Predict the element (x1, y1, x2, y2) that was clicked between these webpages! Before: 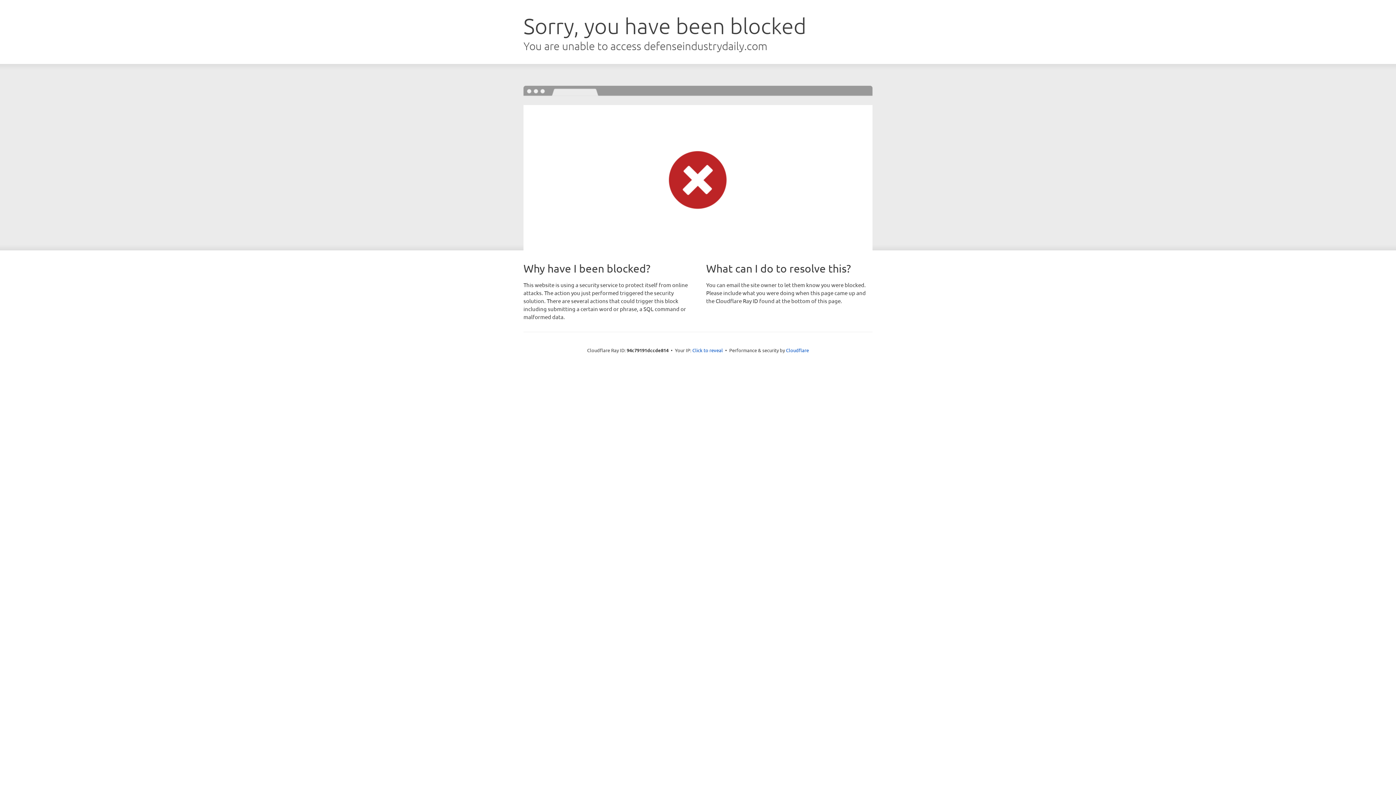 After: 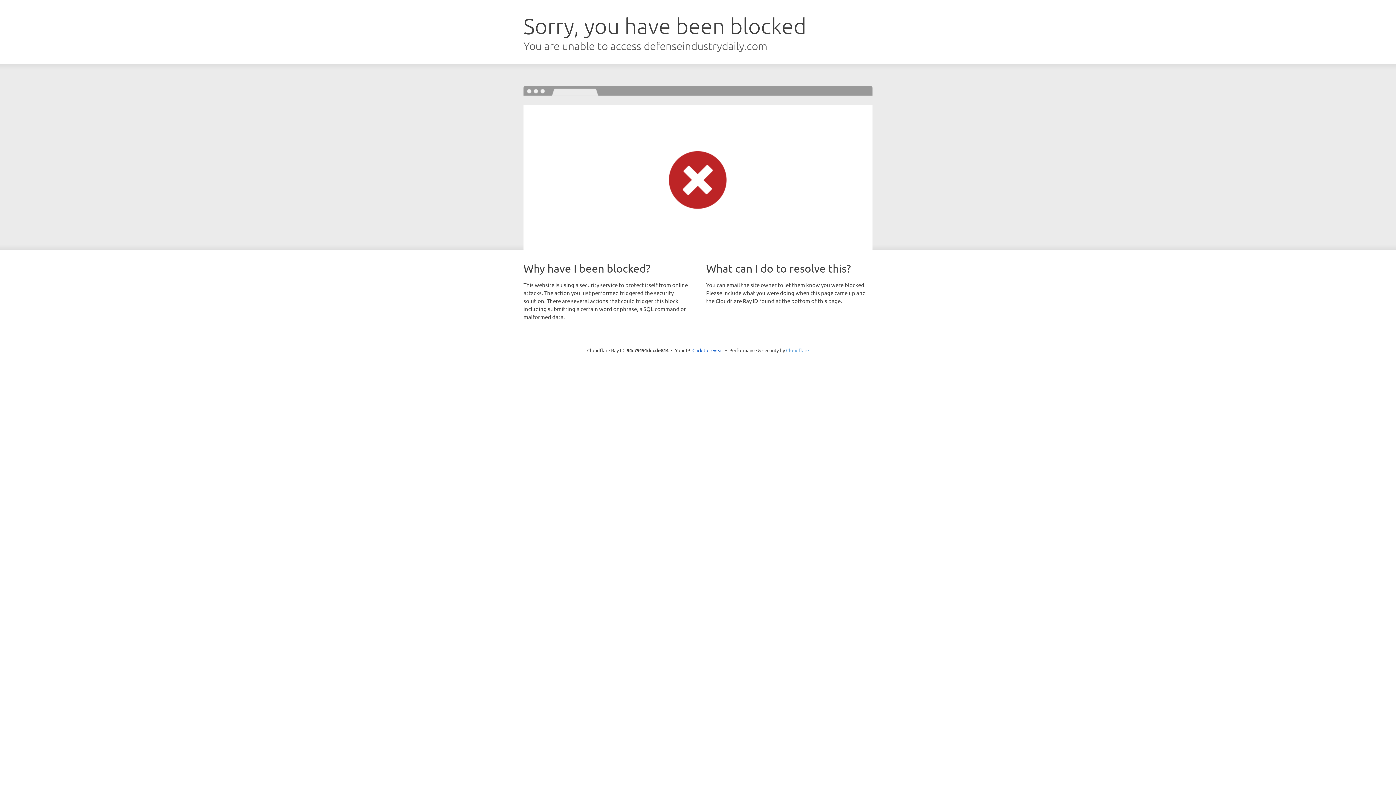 Action: label: Cloudflare bbox: (786, 347, 809, 353)